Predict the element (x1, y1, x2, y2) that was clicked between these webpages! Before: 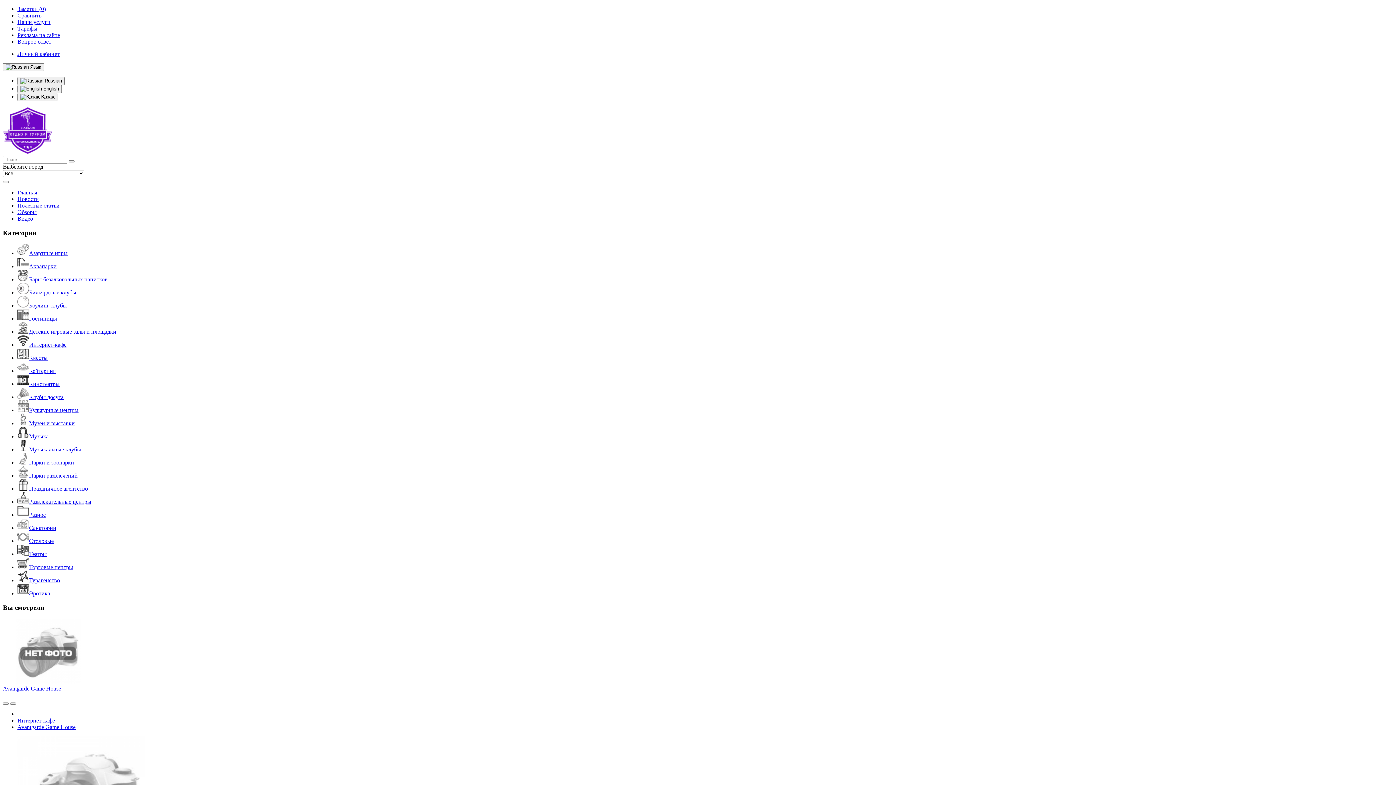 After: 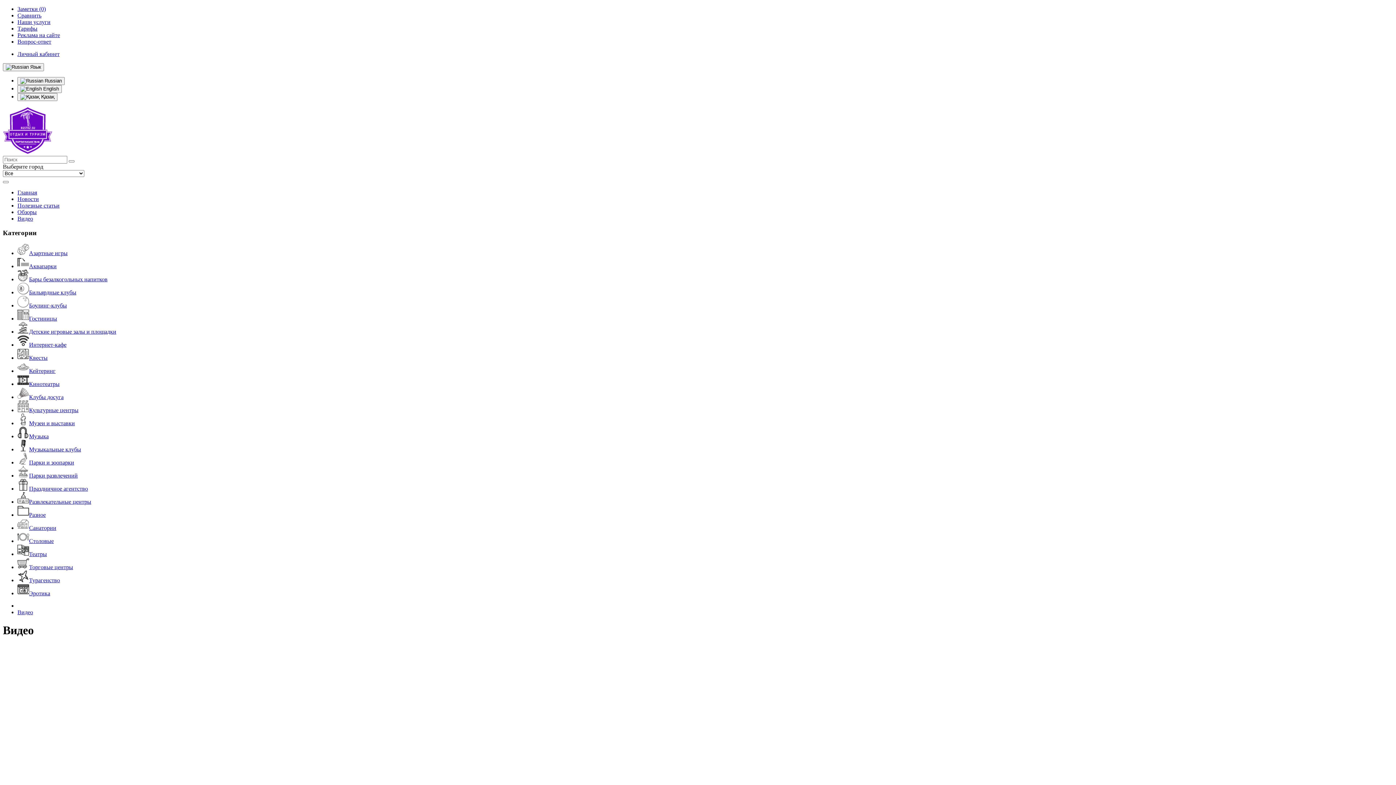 Action: bbox: (17, 215, 33, 221) label: Видео